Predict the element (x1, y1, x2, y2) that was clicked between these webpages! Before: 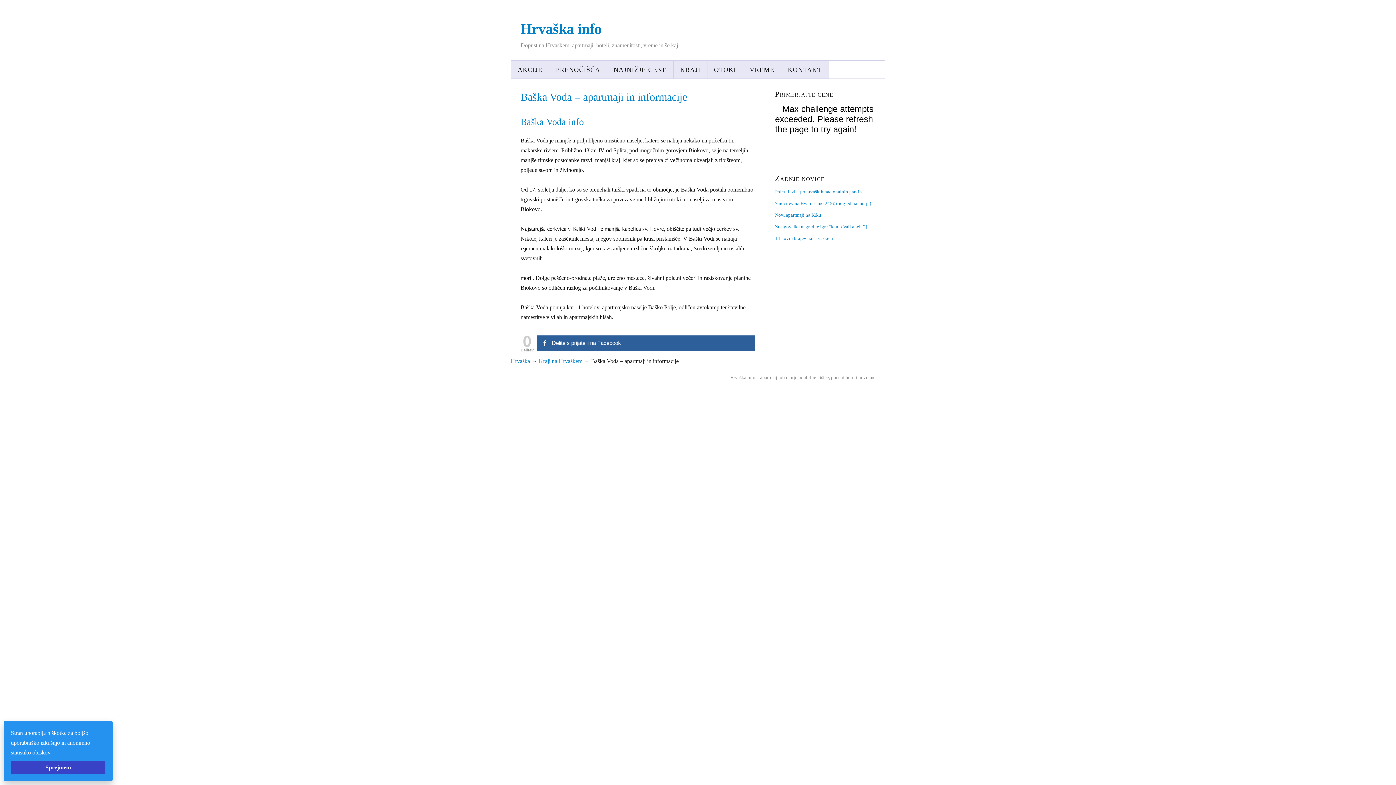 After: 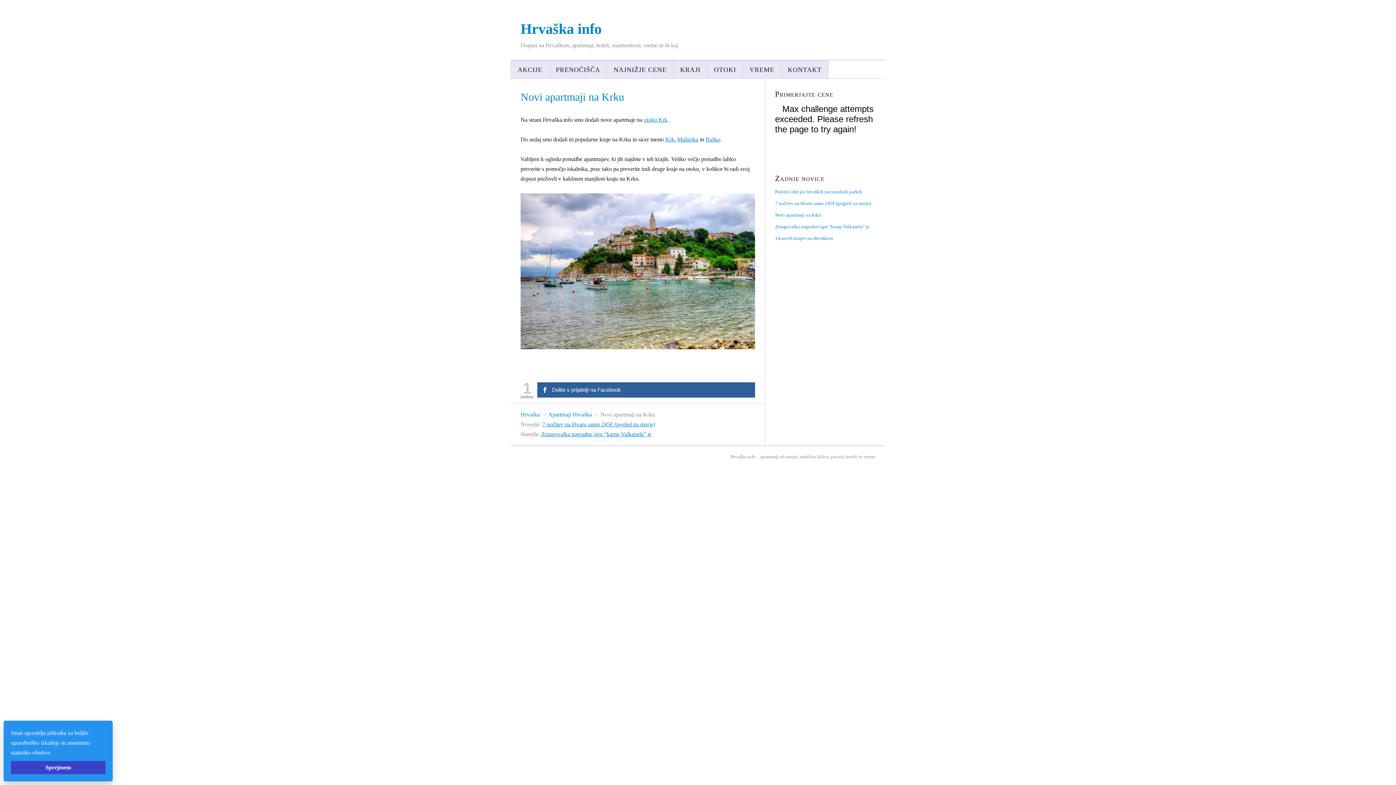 Action: bbox: (775, 212, 821, 217) label: Novi apartmaji na Krku